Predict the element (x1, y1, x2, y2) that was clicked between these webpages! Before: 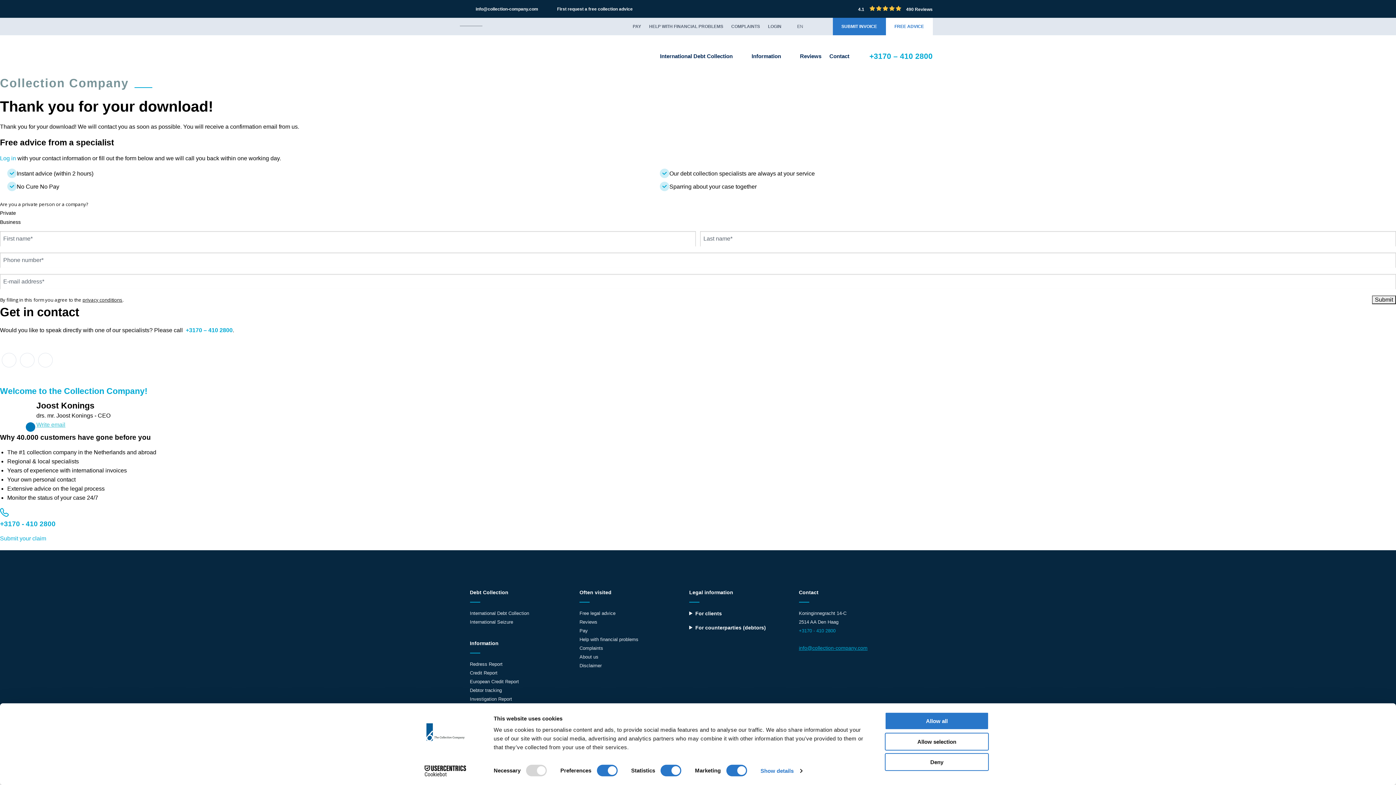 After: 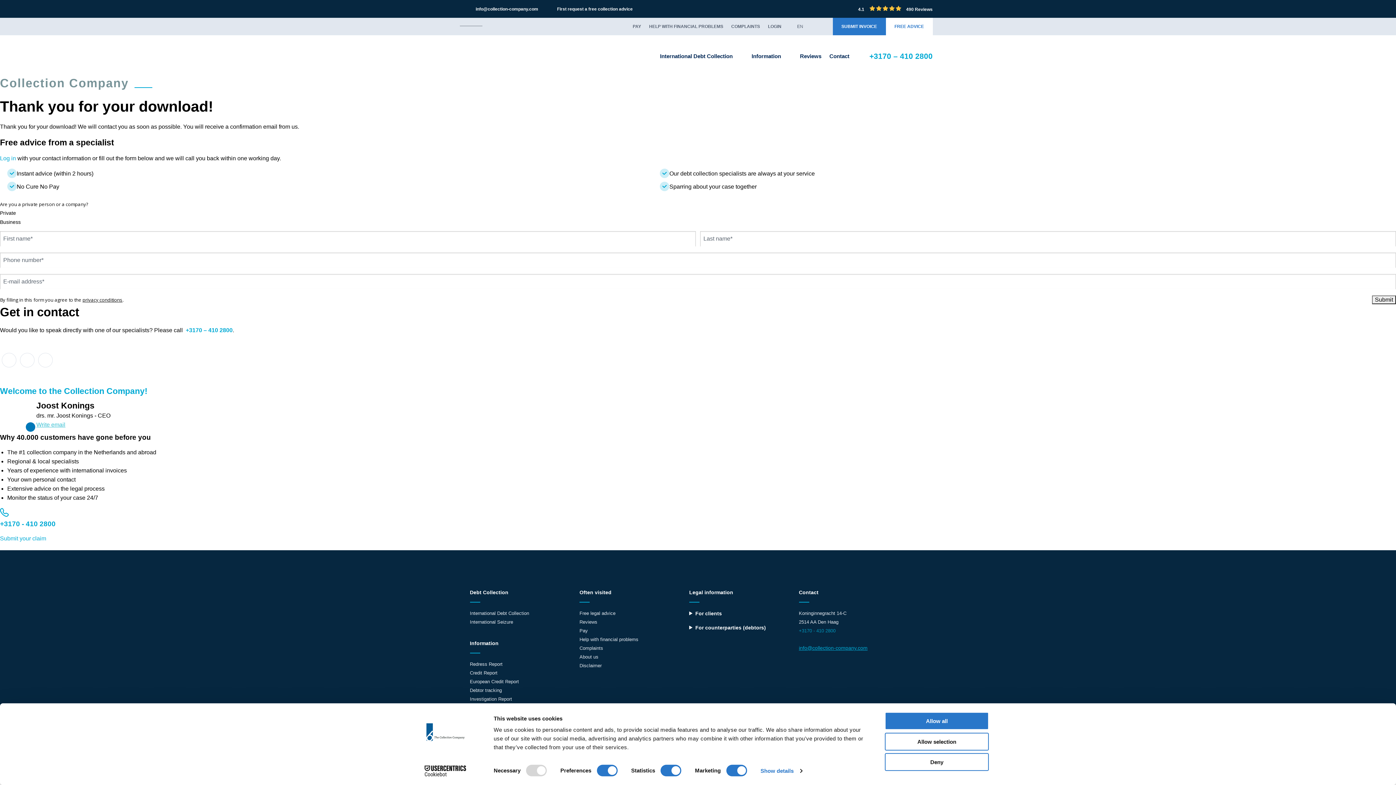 Action: bbox: (799, 628, 835, 633) label: +3170 - 410 2800